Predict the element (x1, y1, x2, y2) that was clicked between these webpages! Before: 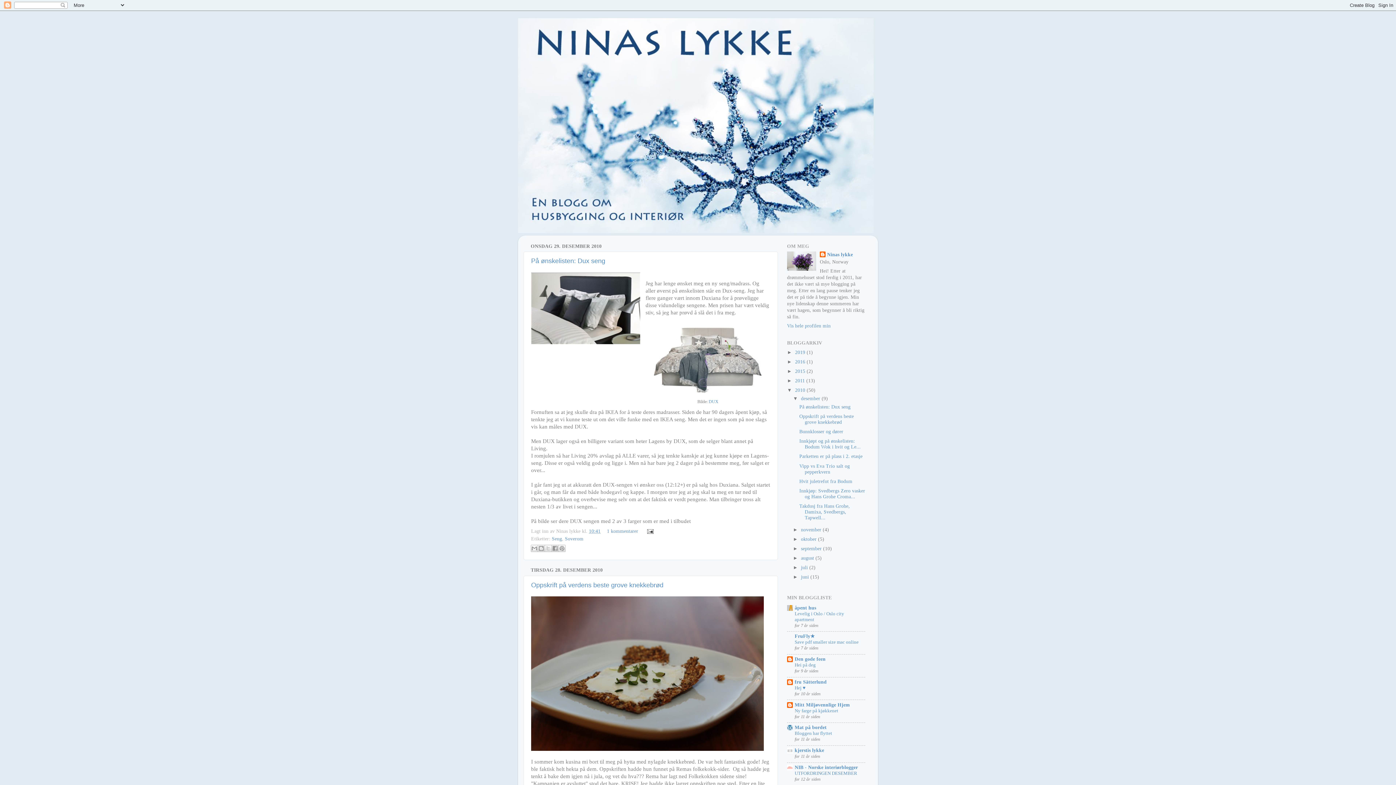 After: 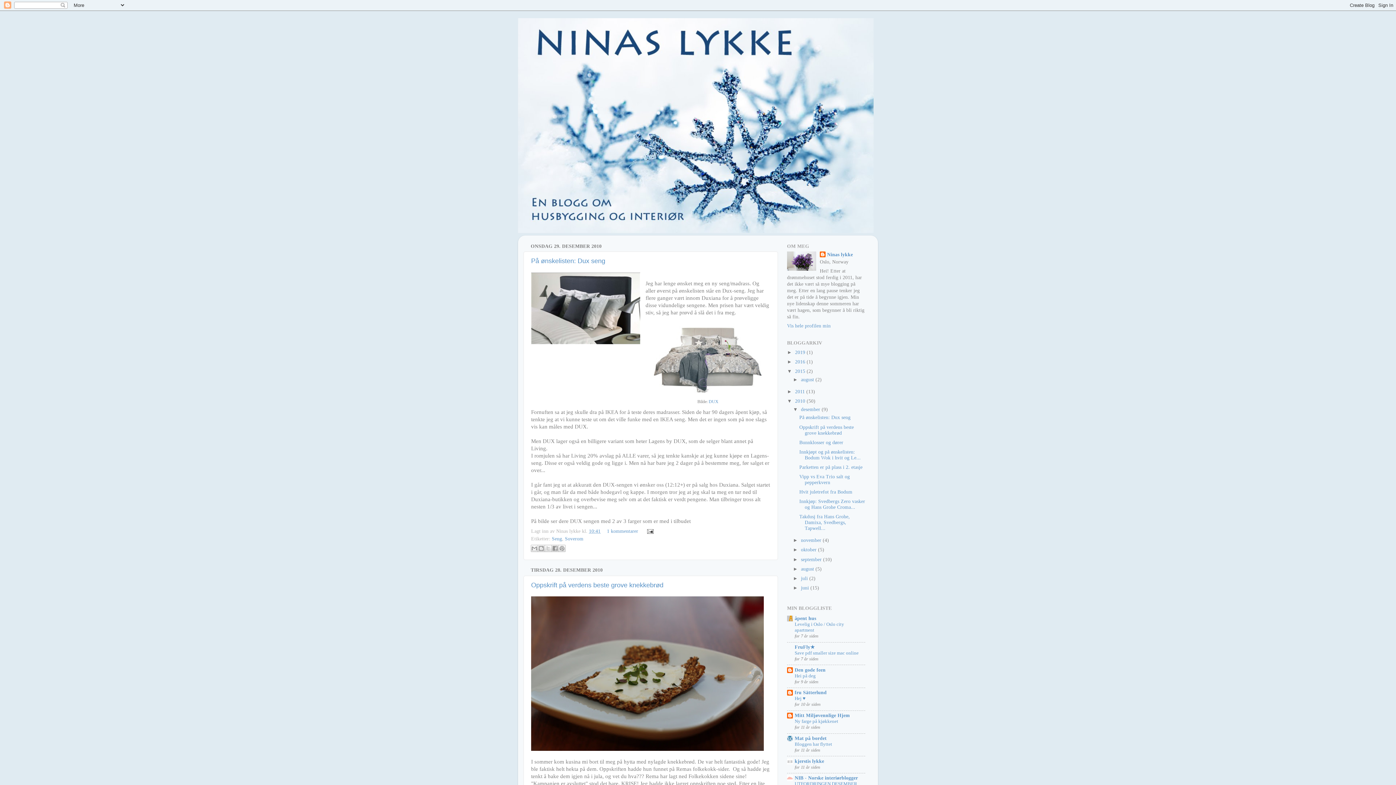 Action: bbox: (787, 368, 795, 374) label: ►  